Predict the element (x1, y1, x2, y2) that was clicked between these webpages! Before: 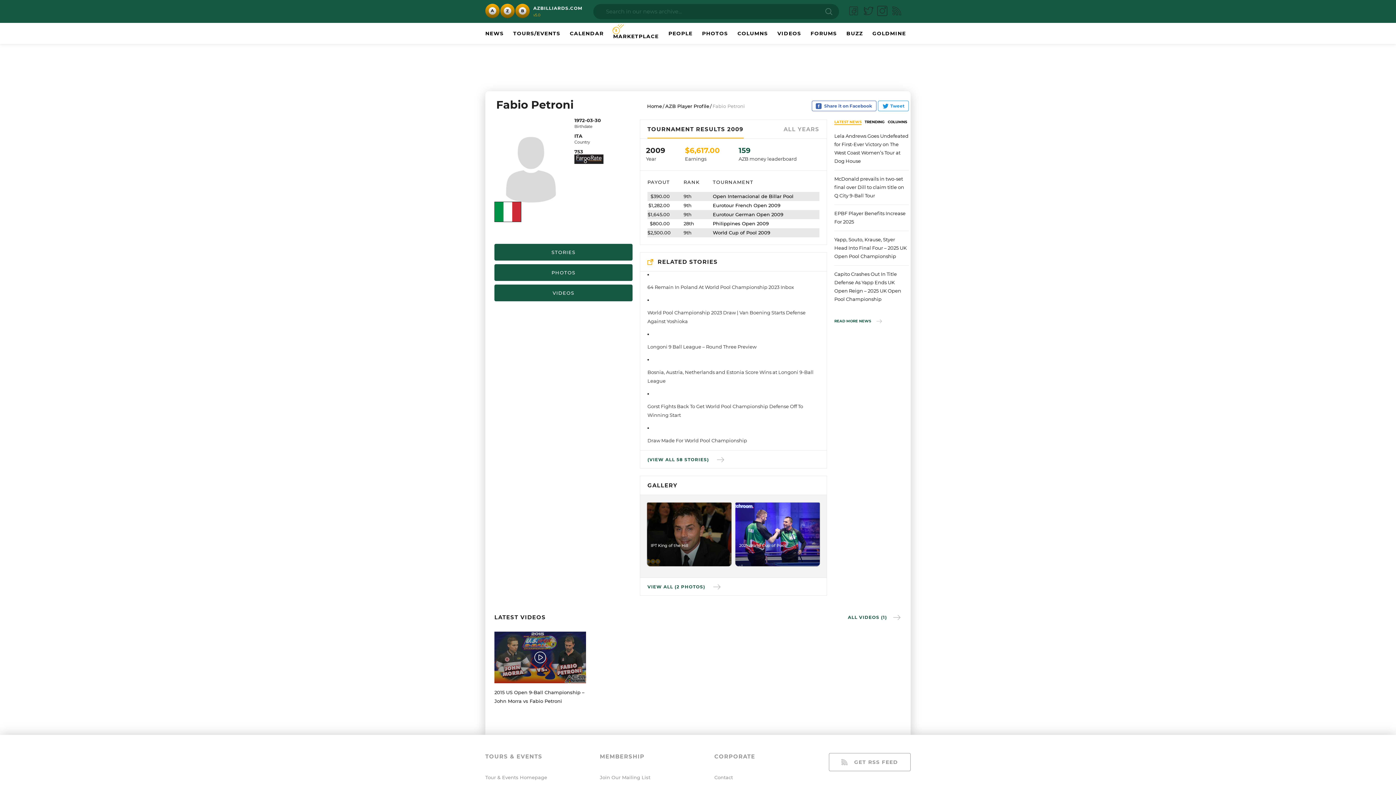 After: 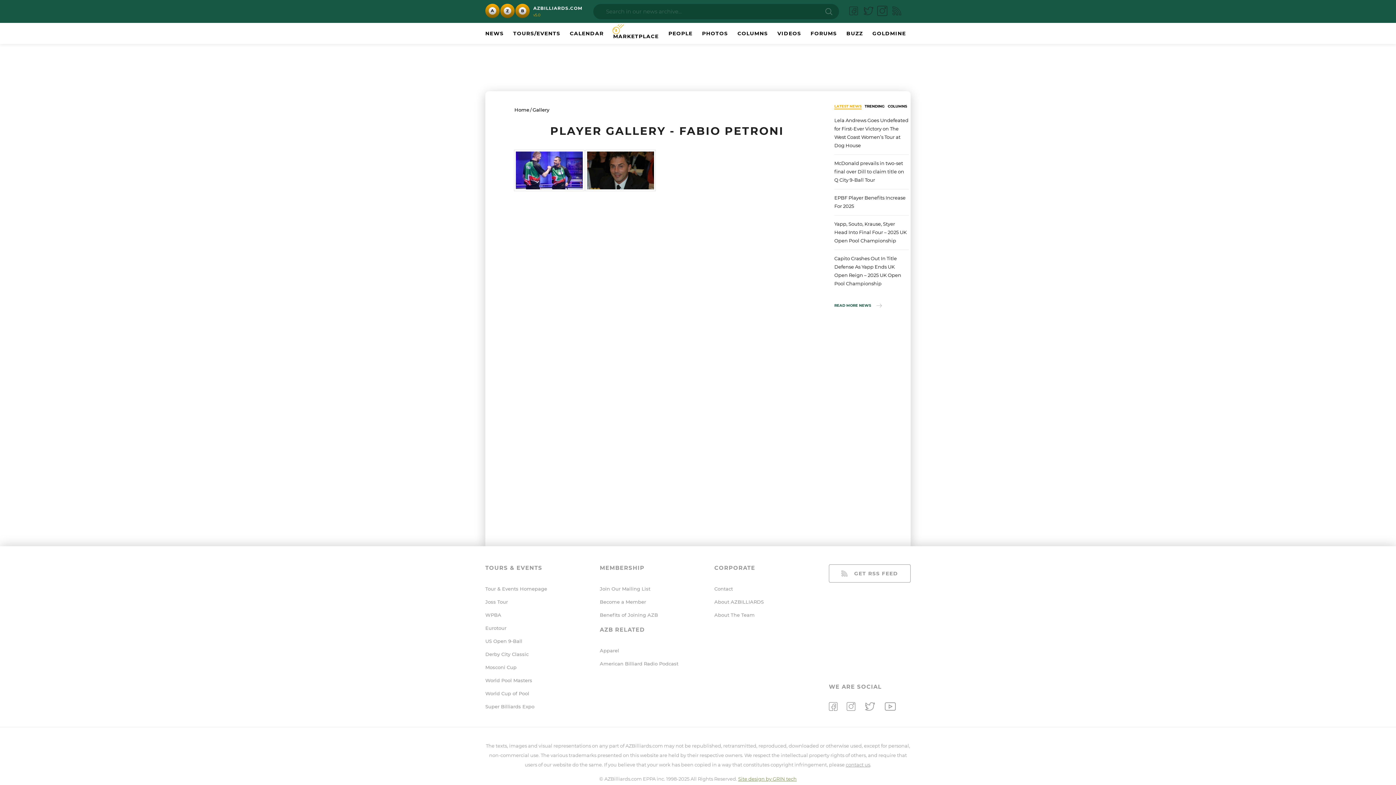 Action: label: PHOTOS bbox: (494, 264, 632, 281)